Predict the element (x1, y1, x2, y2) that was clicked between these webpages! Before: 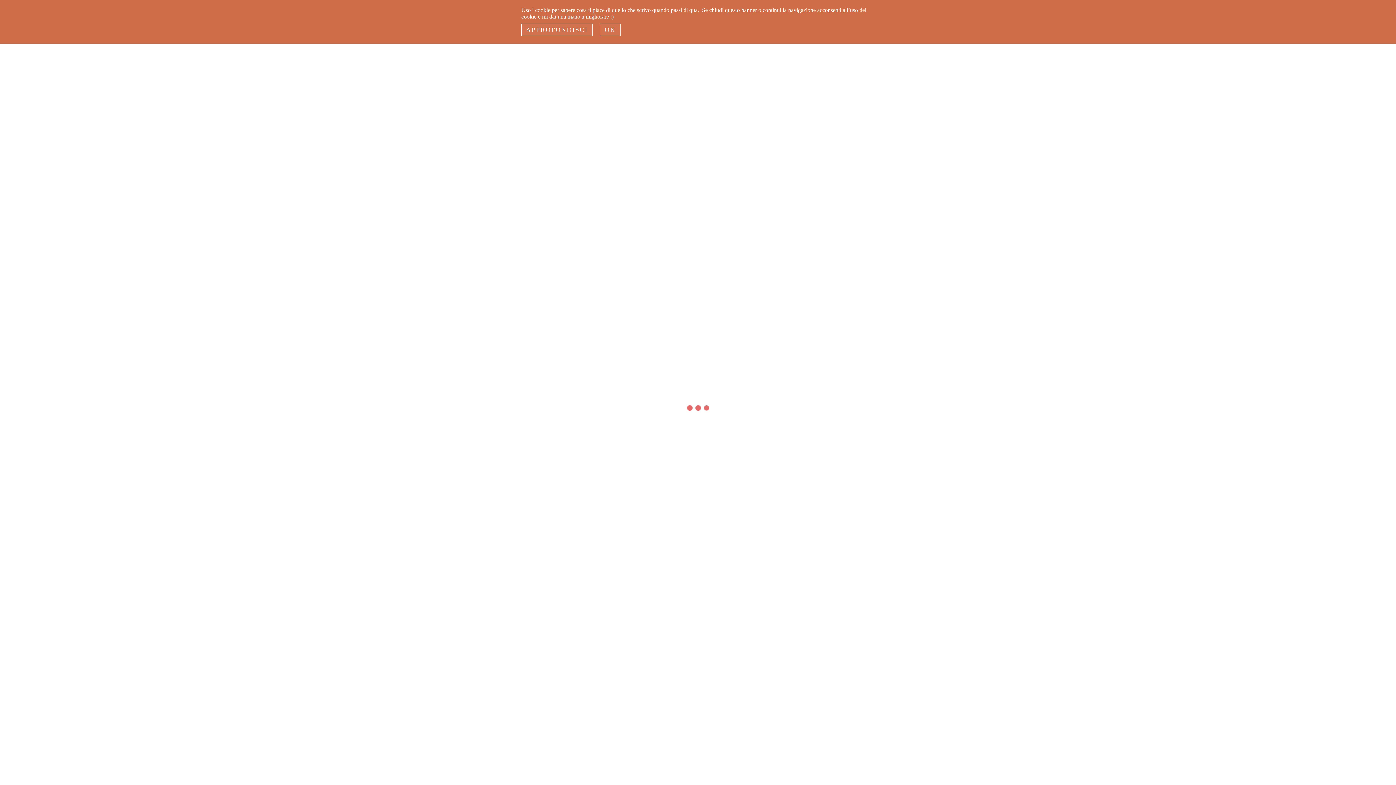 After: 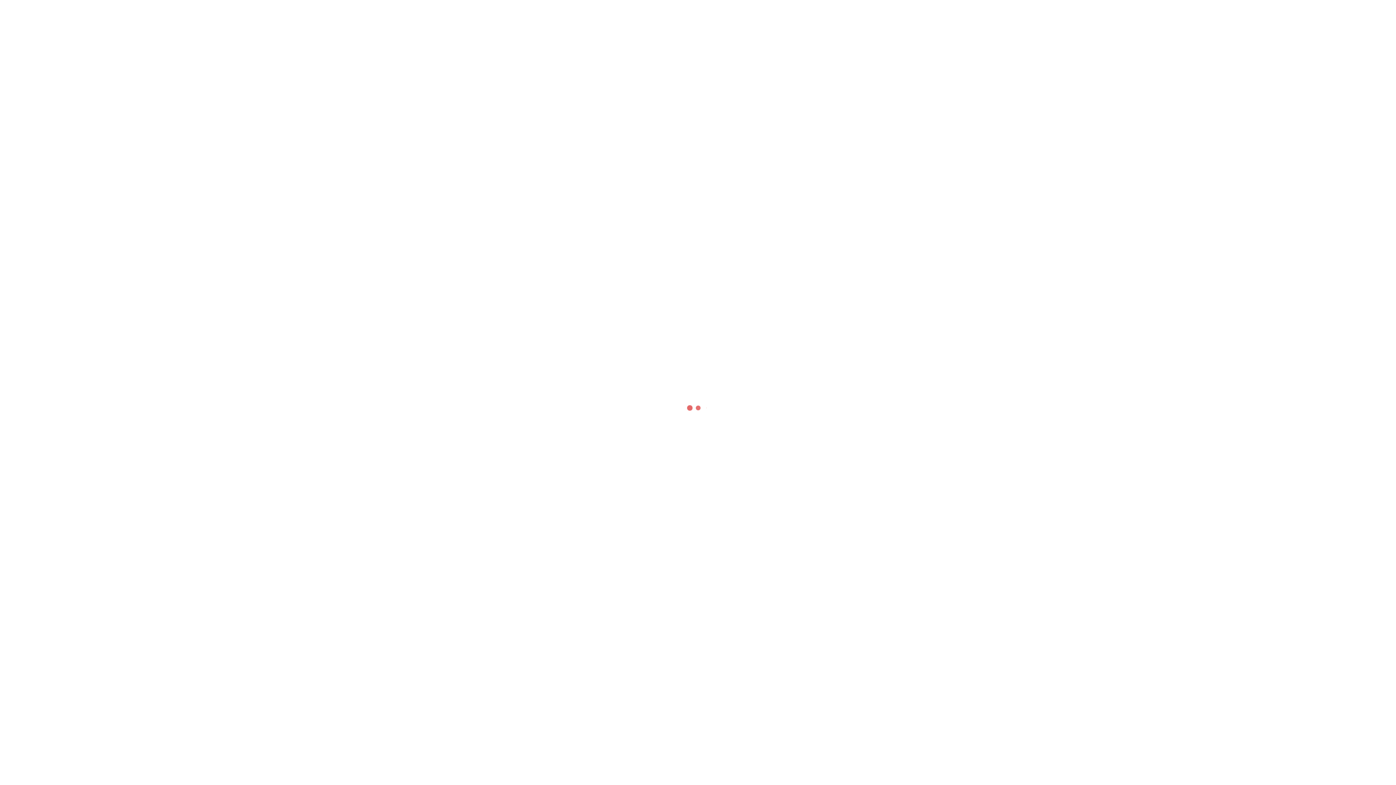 Action: label: OK bbox: (600, 23, 620, 36)